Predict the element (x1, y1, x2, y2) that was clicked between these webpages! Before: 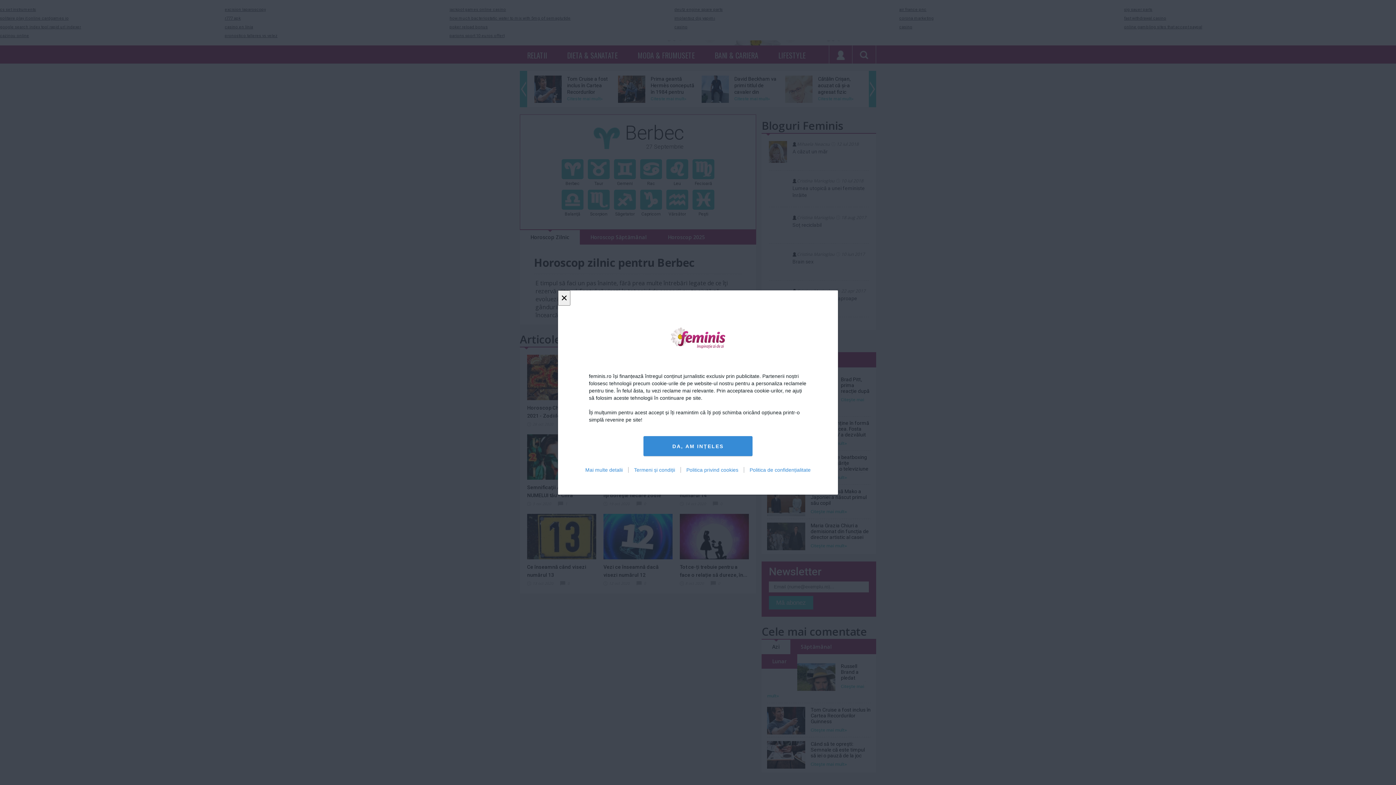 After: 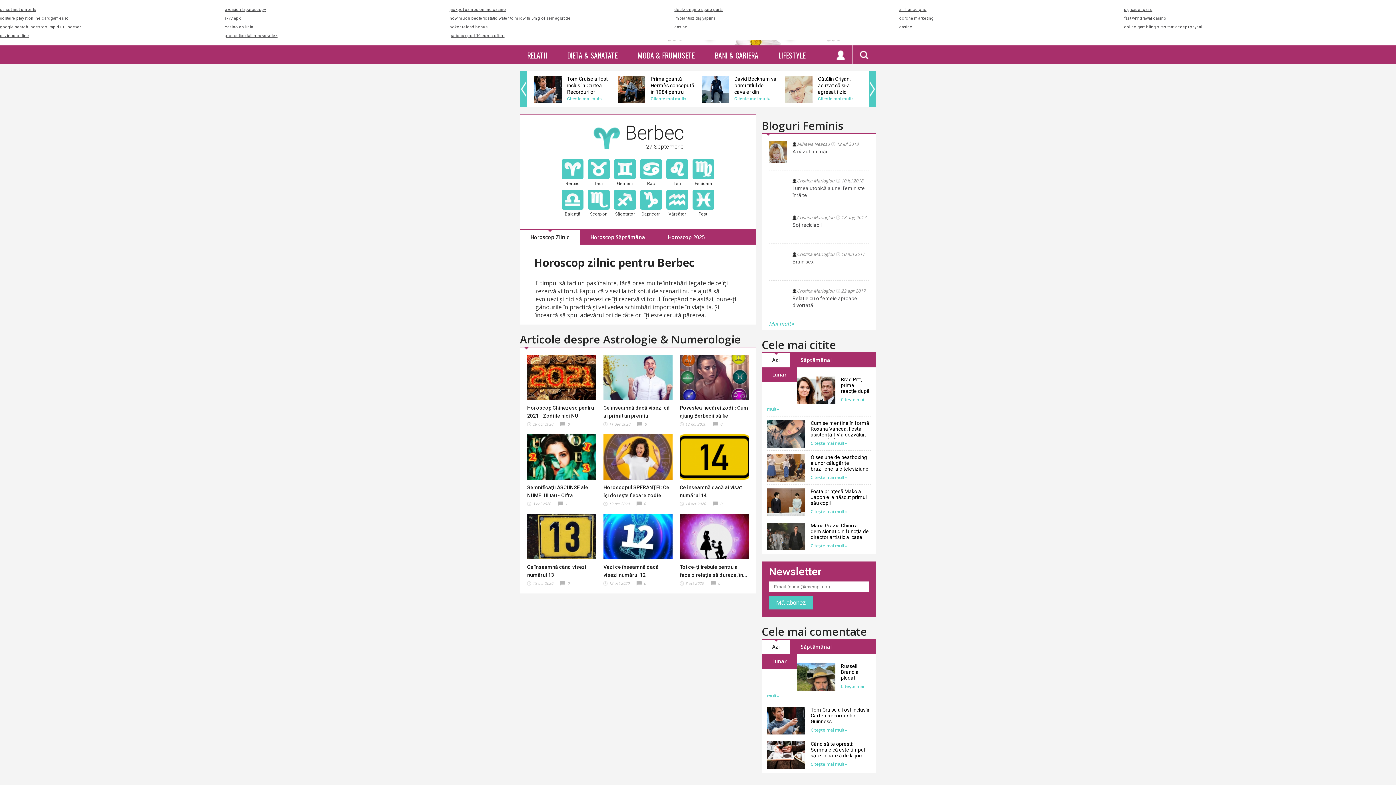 Action: bbox: (558, 290, 570, 305) label: ×